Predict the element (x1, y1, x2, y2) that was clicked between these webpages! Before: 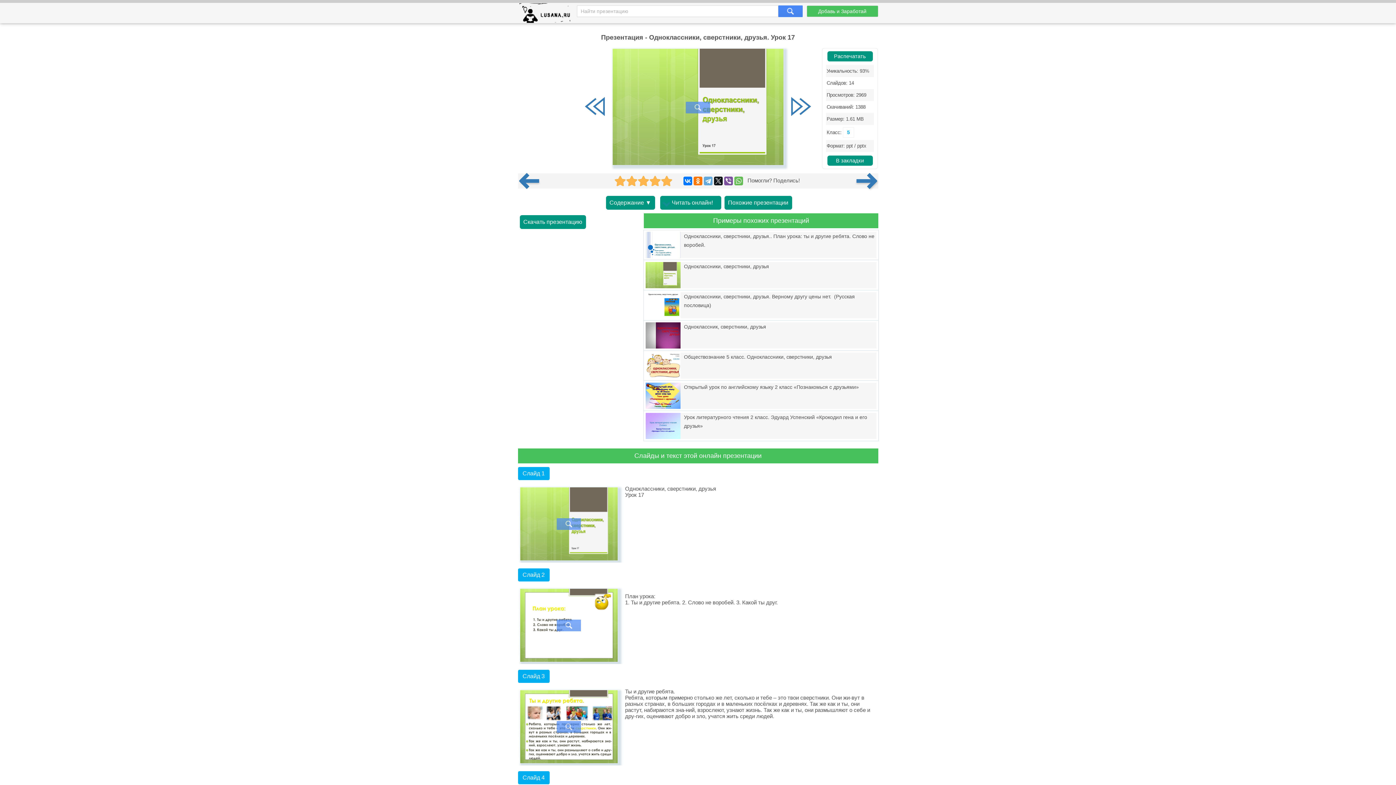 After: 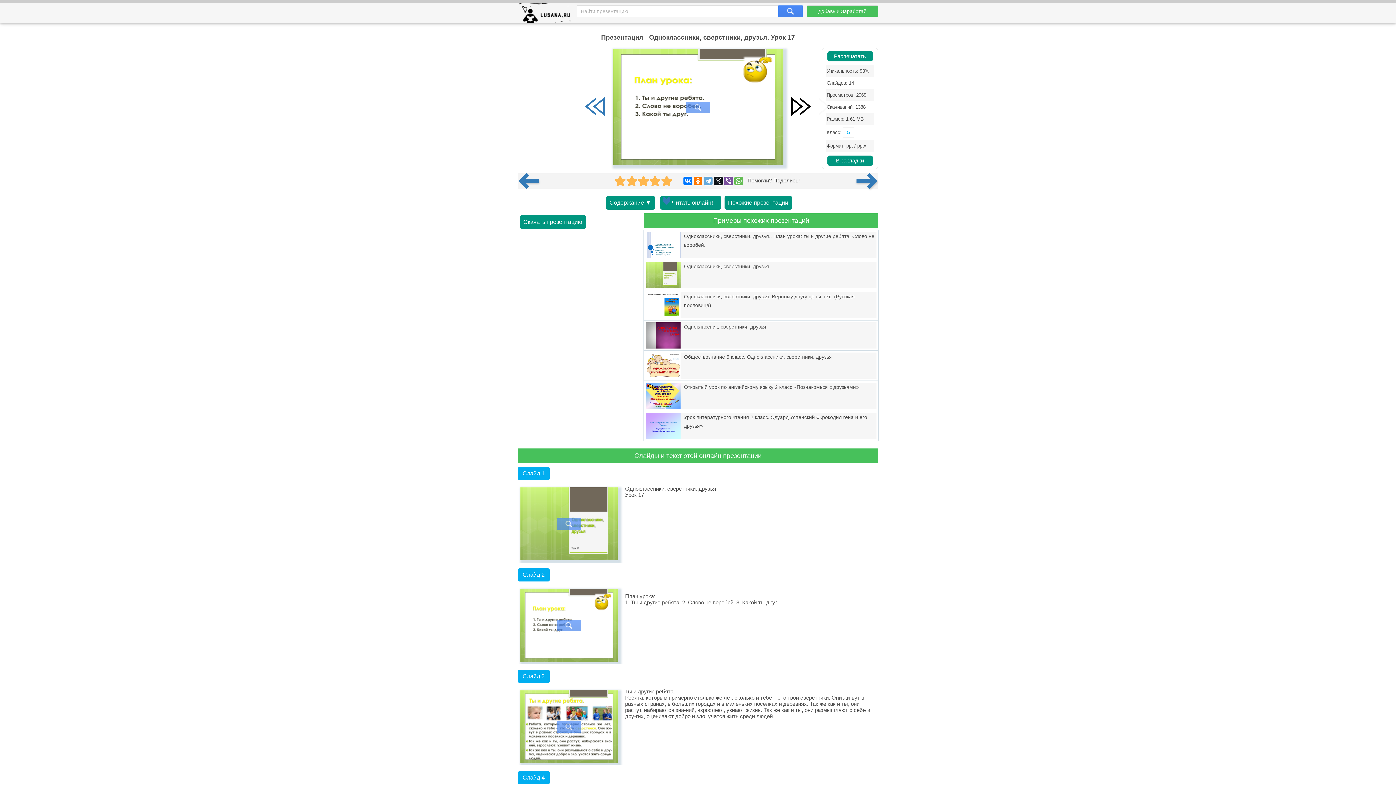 Action: bbox: (784, 96, 817, 118)